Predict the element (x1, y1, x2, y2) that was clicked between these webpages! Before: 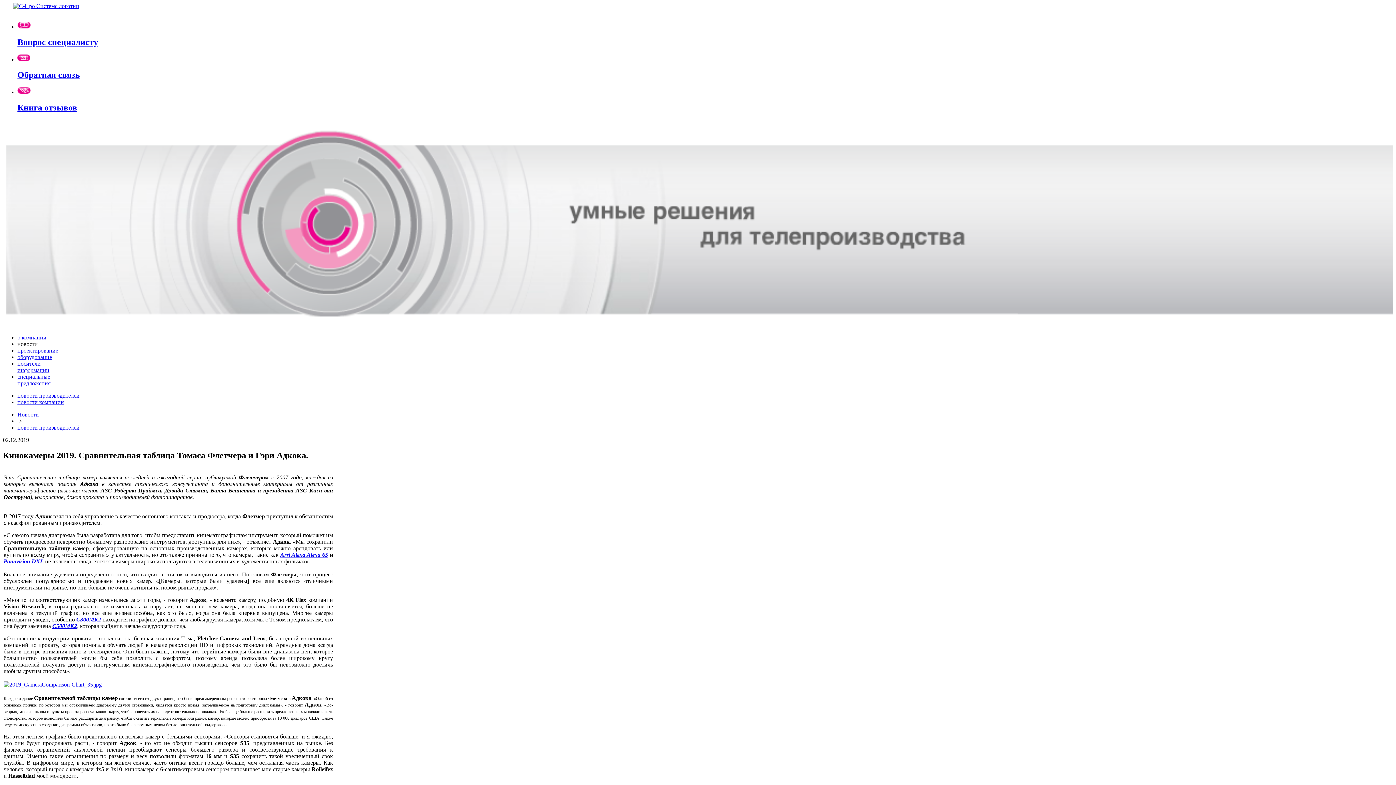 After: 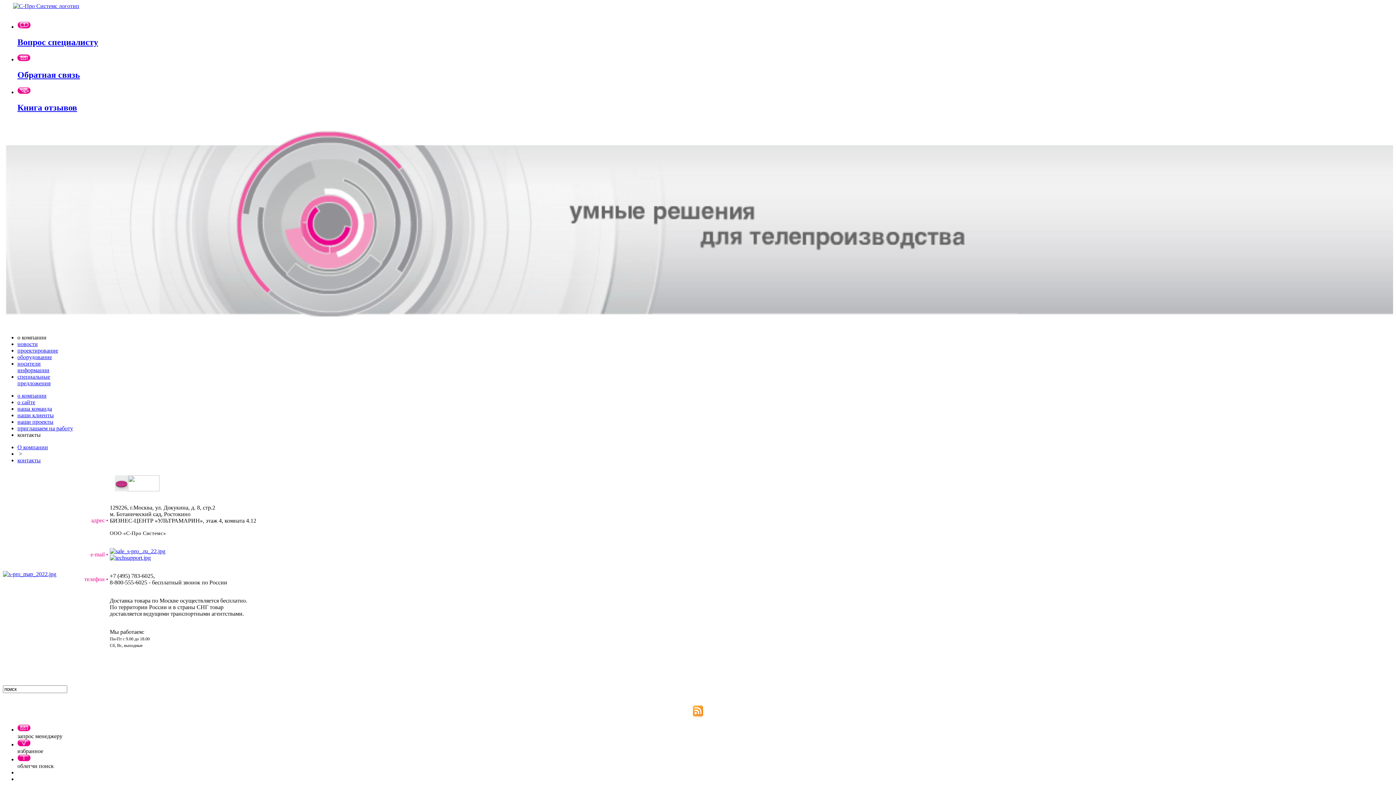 Action: bbox: (17, 70, 80, 79) label: Обратная связь